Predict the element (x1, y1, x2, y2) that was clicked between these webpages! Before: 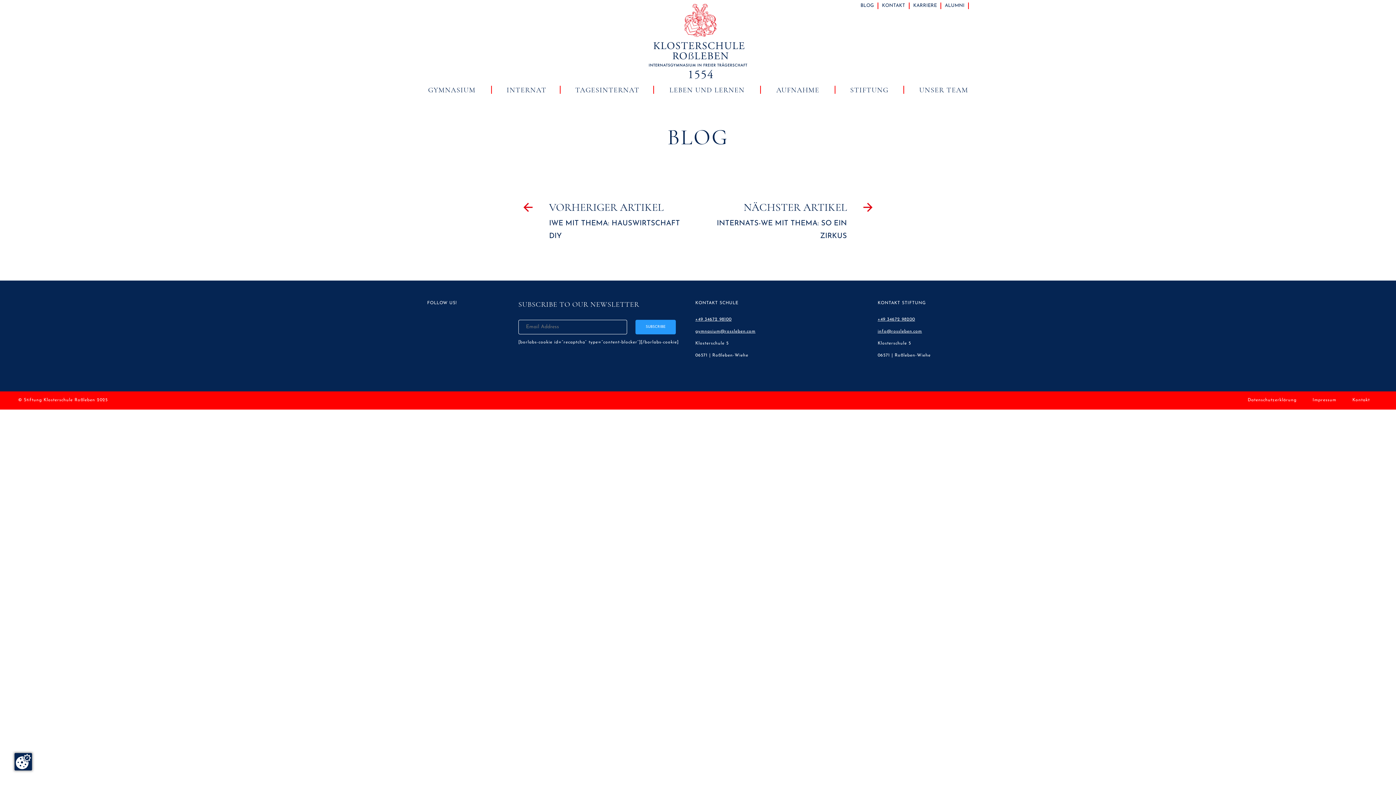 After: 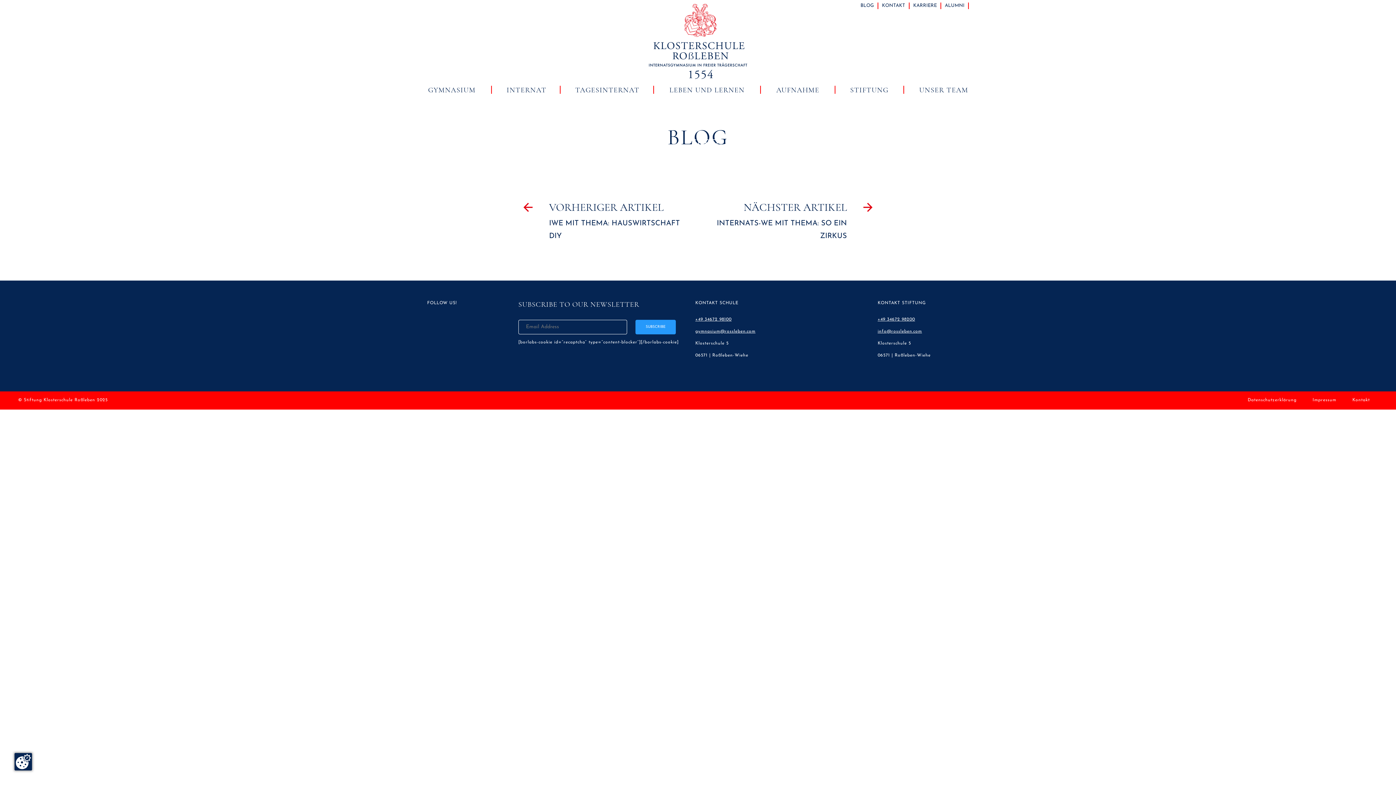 Action: label: LEBEN UND LERNEN bbox: (668, 83, 745, 96)